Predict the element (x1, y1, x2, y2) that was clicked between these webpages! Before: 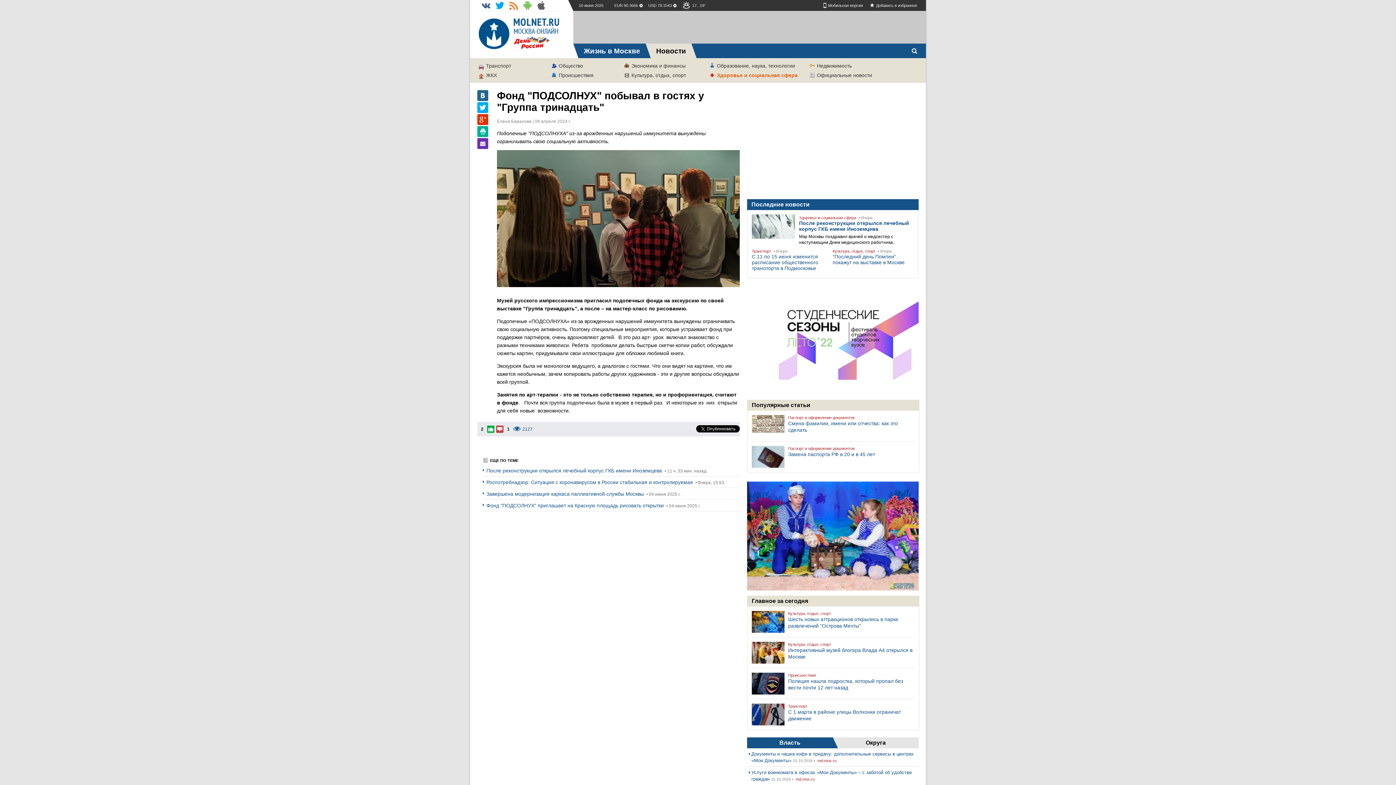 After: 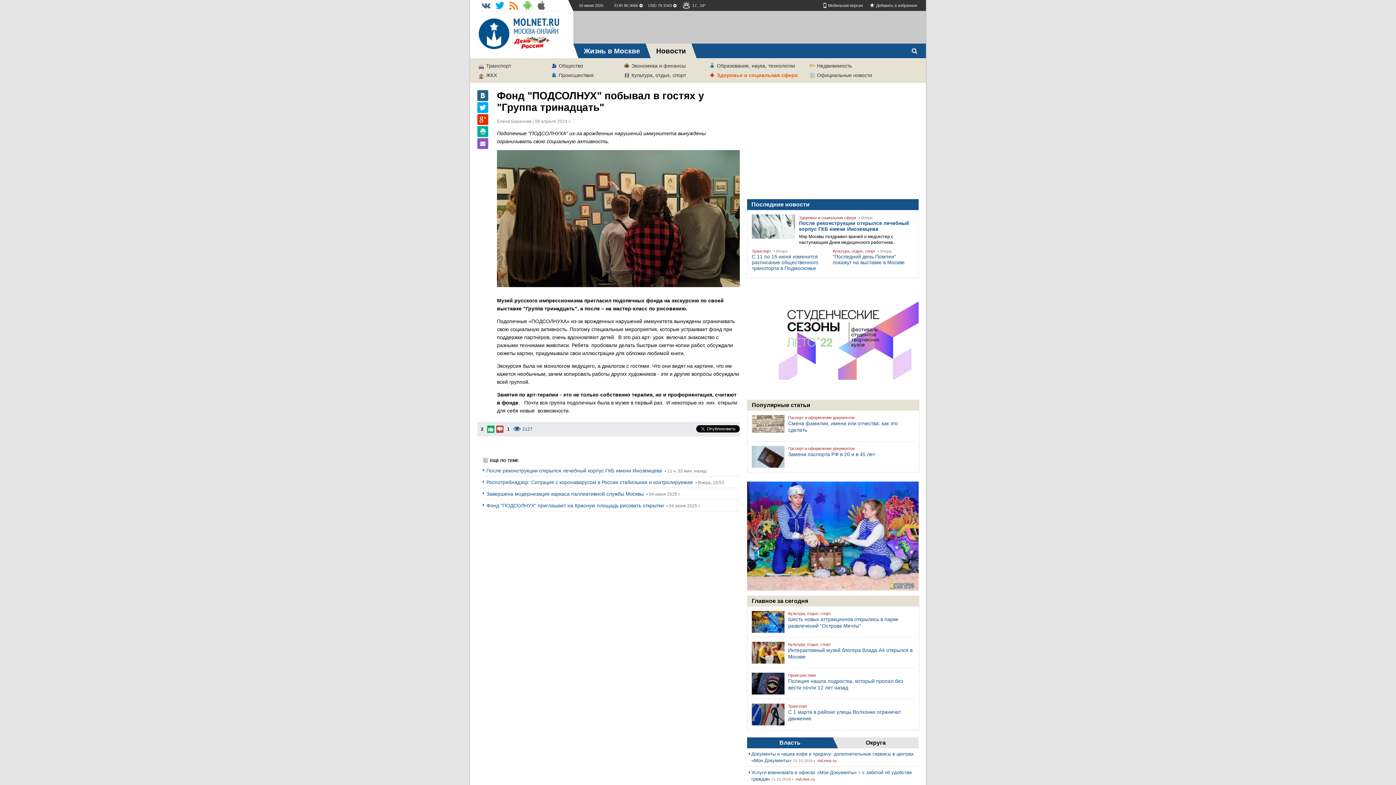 Action: bbox: (477, 138, 488, 149)